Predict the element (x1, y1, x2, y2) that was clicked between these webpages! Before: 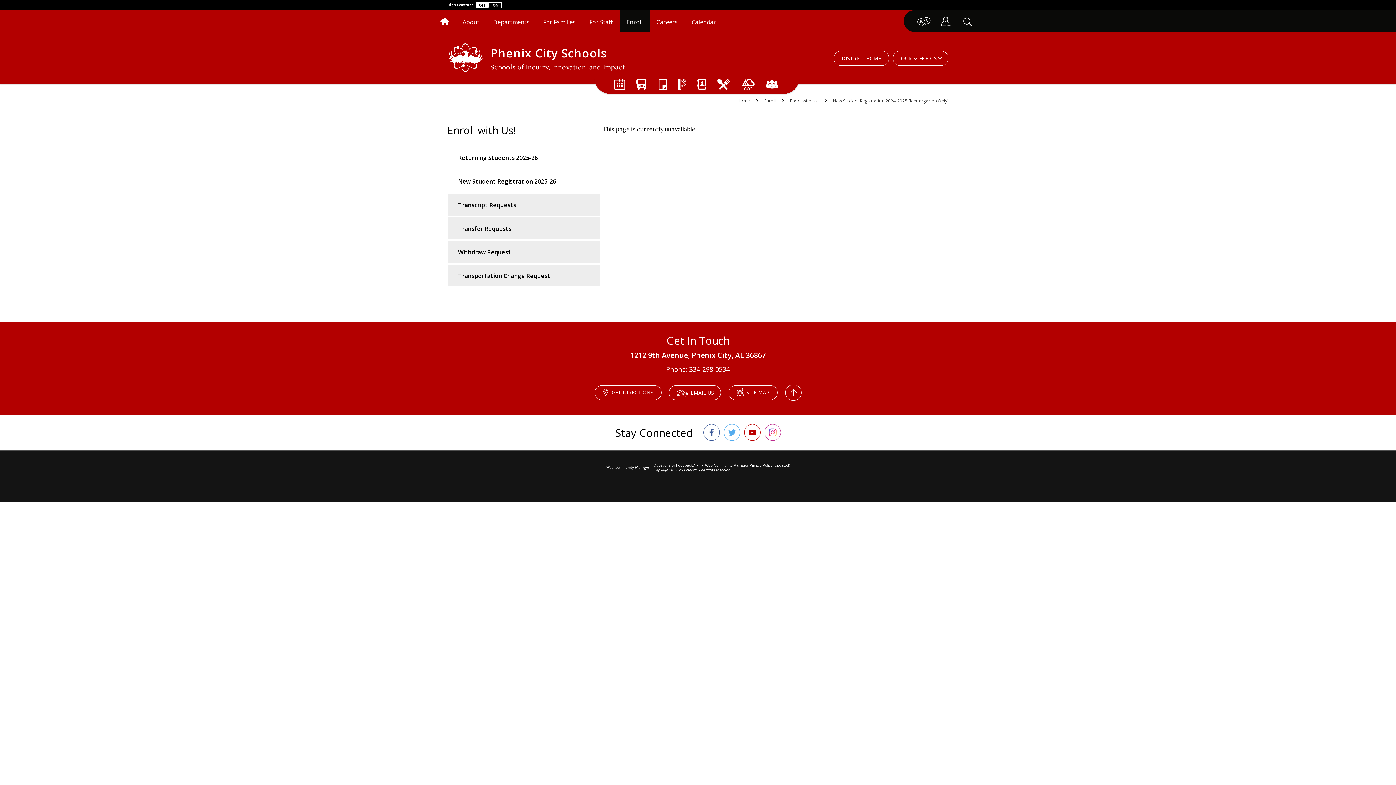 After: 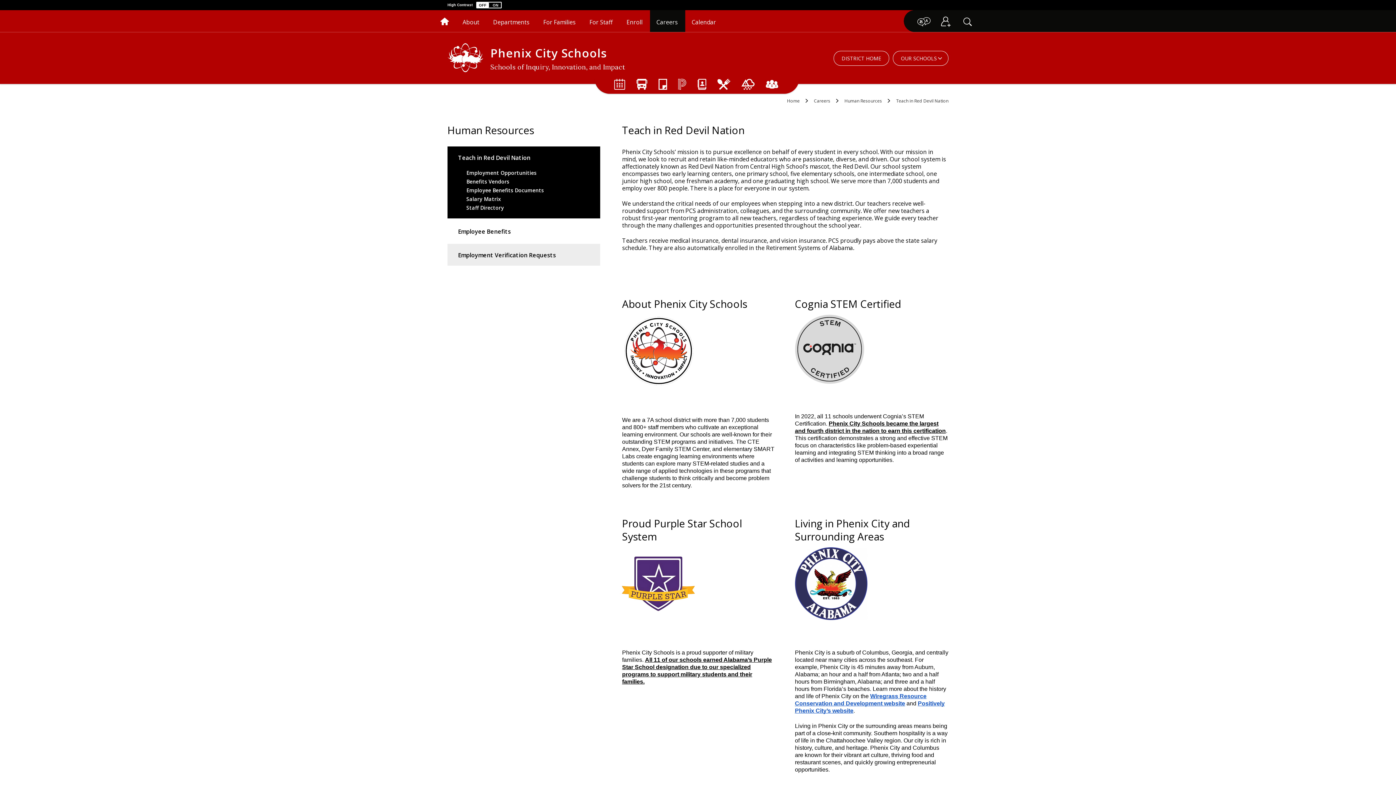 Action: label: Careers bbox: (650, 10, 685, 32)